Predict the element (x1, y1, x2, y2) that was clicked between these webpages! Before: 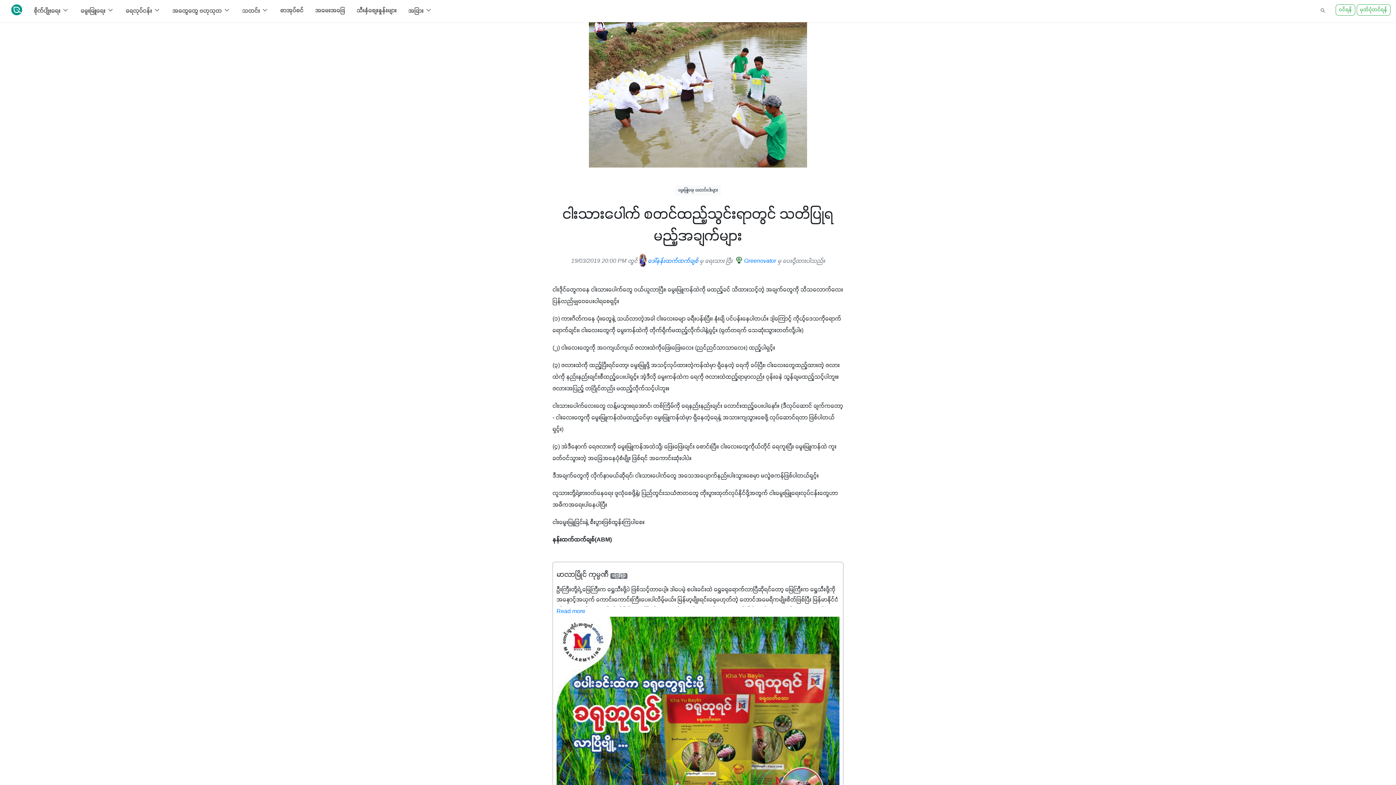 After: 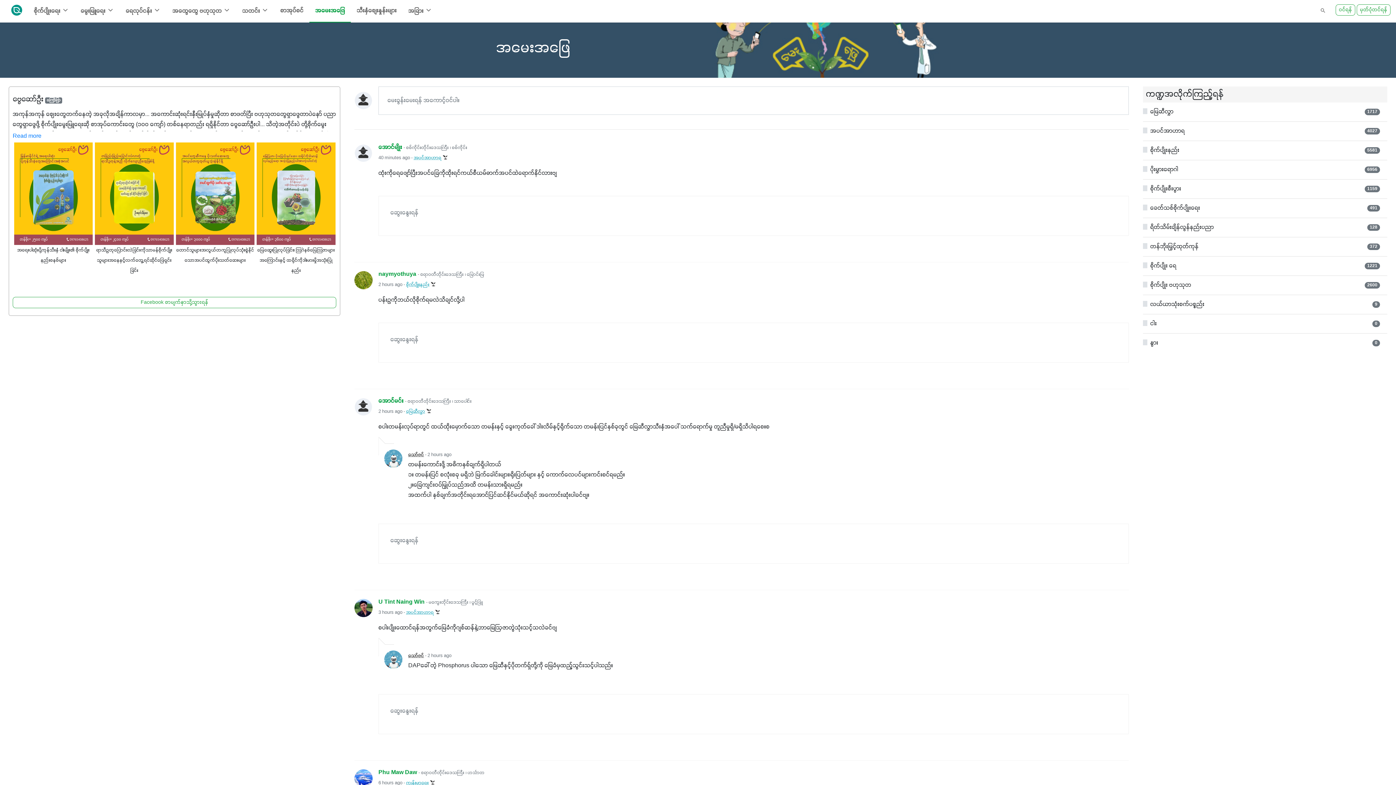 Action: label: အမေးအဖြေ bbox: (309, 0, 350, 21)